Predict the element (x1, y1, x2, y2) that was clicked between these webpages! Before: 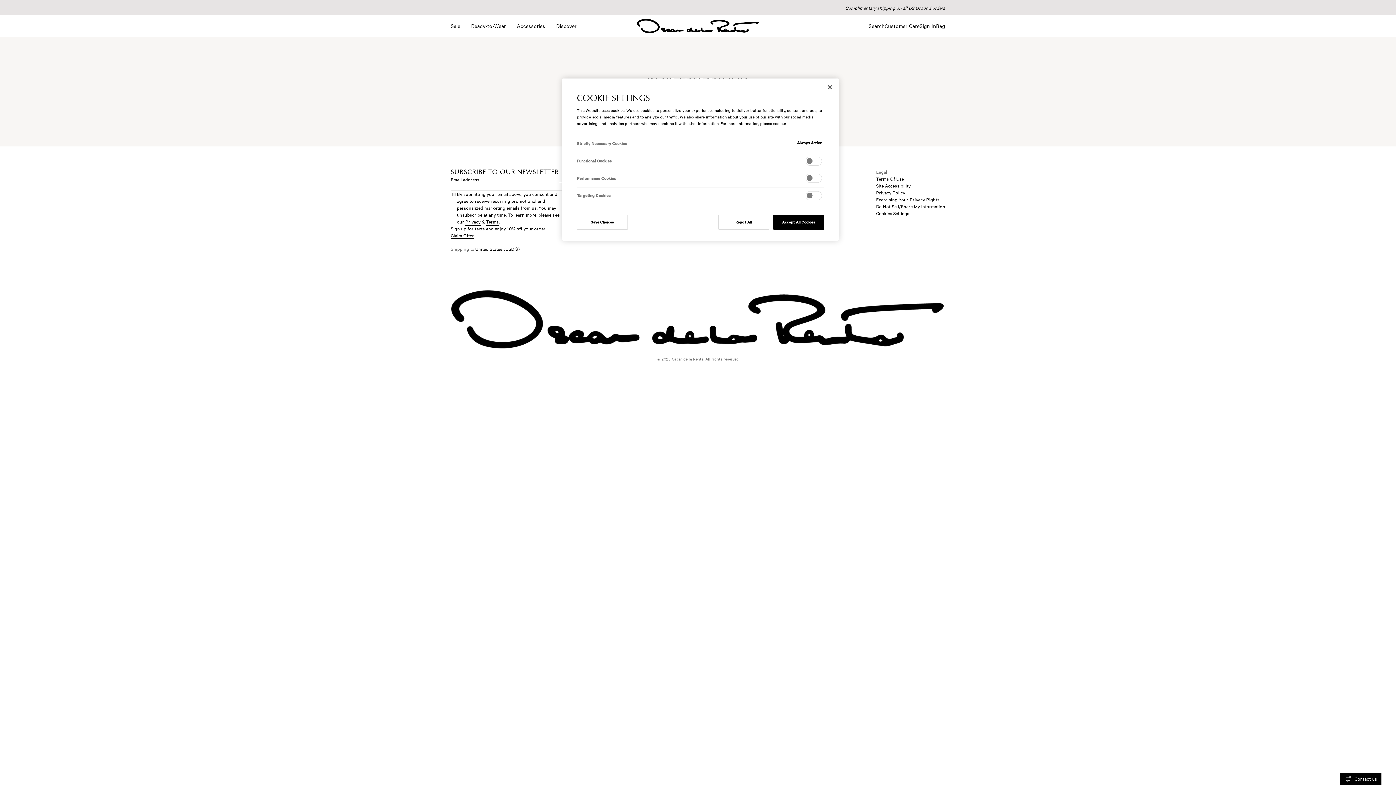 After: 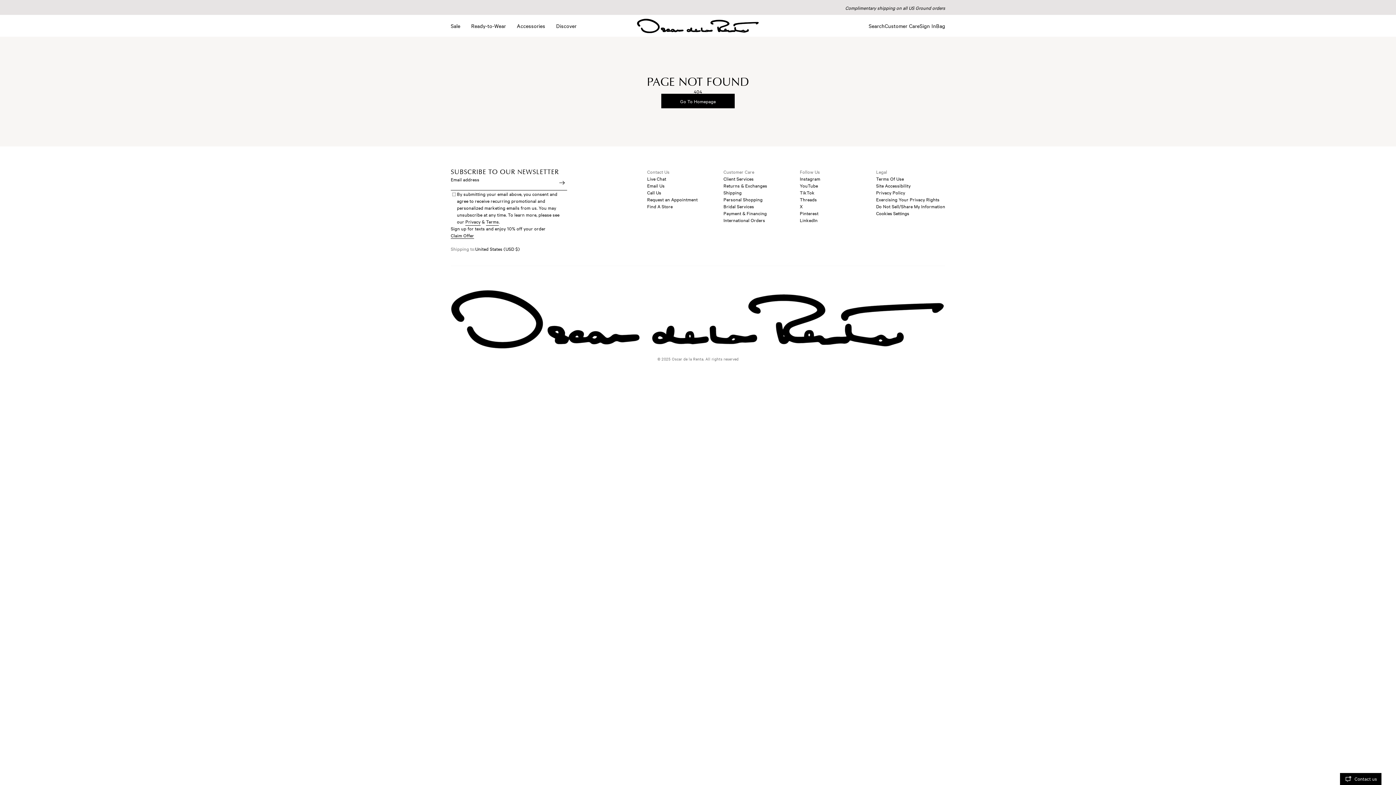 Action: label: Close bbox: (822, 79, 838, 95)